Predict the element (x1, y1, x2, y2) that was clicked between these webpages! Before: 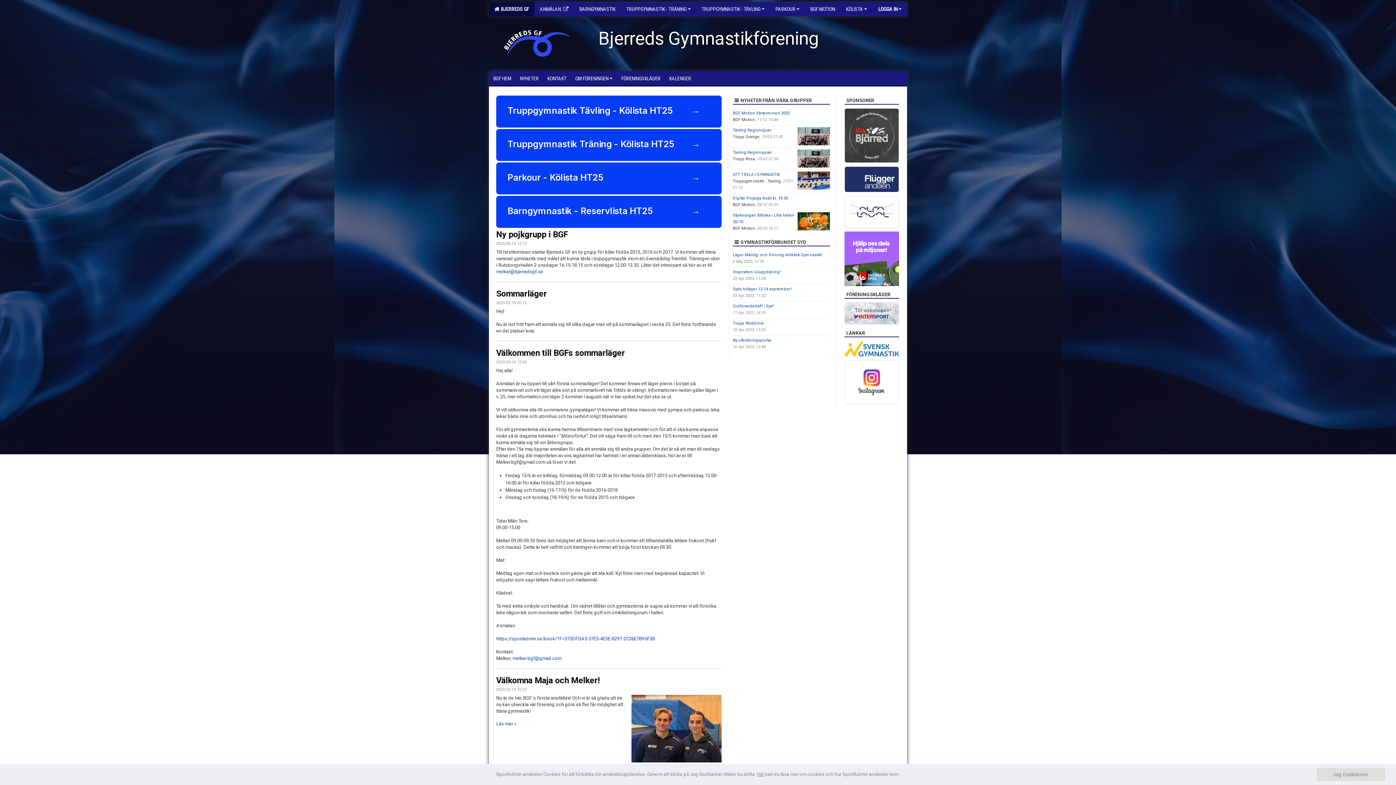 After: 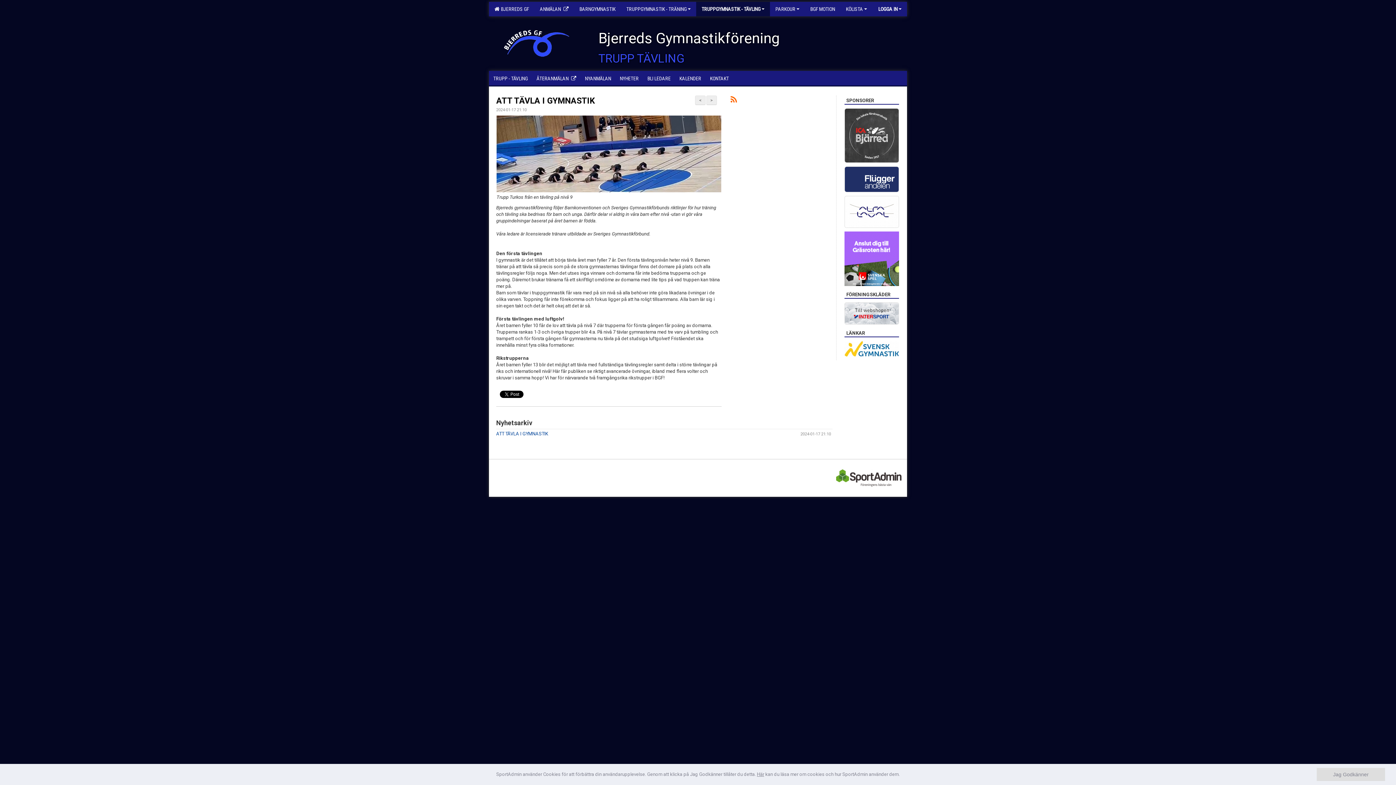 Action: bbox: (787, 178, 840, 182)